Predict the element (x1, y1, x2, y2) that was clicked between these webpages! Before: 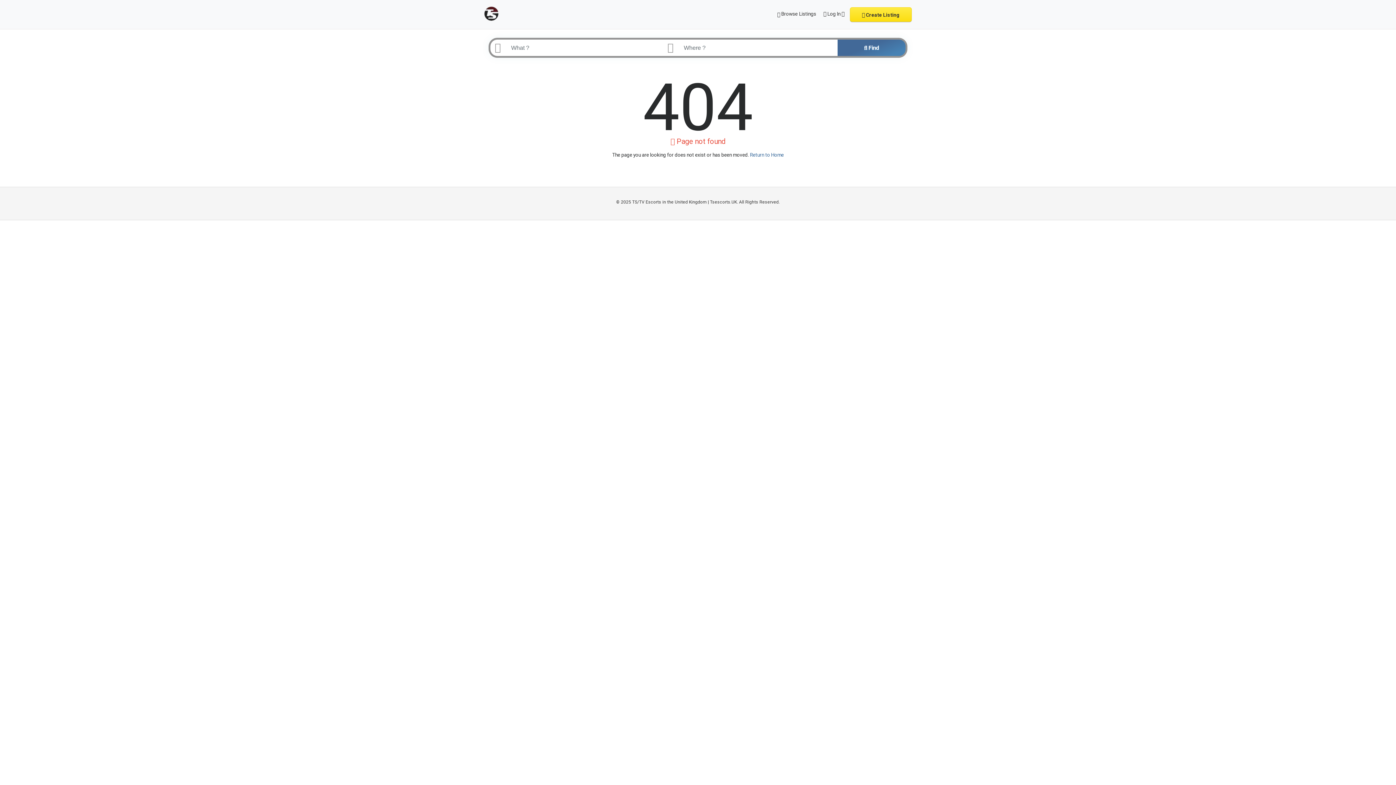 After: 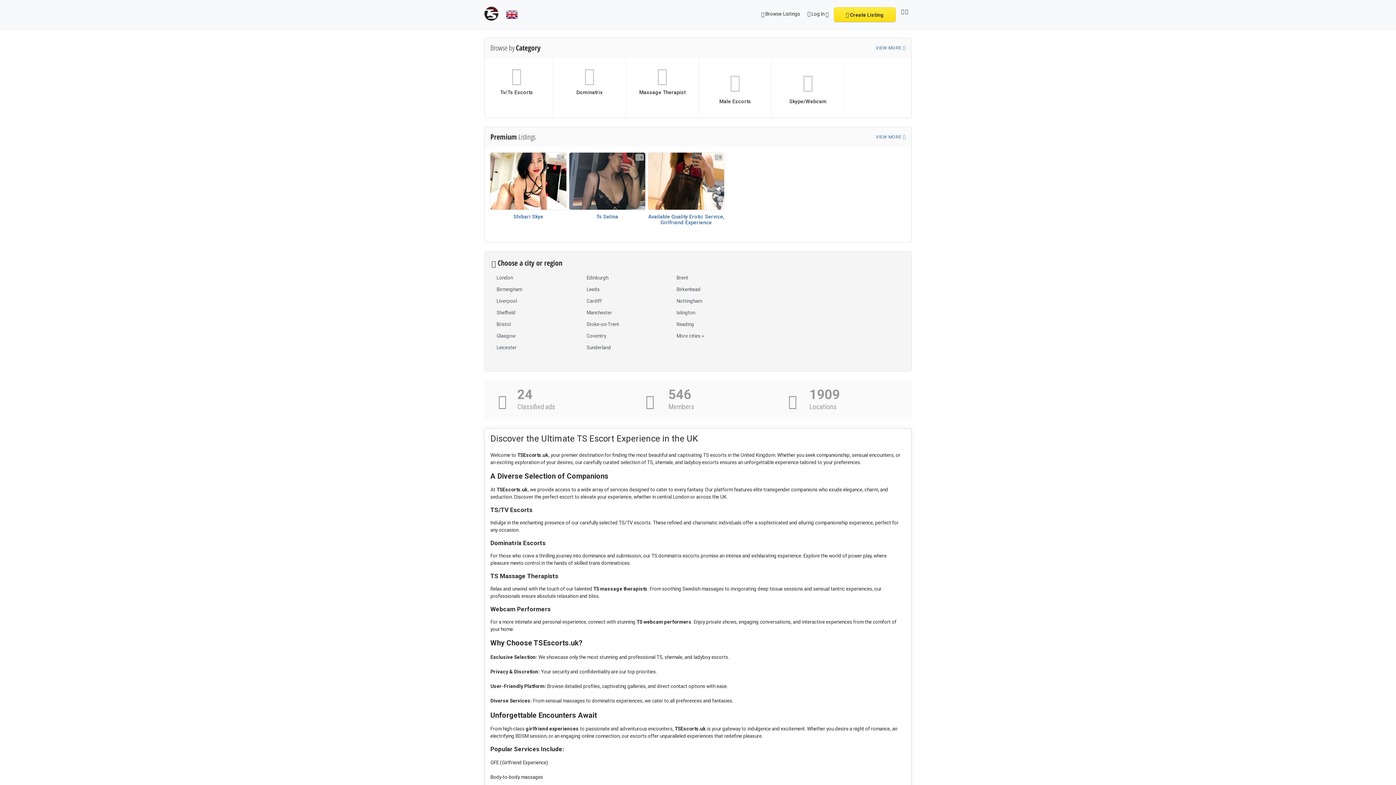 Action: bbox: (484, 0, 500, 29)